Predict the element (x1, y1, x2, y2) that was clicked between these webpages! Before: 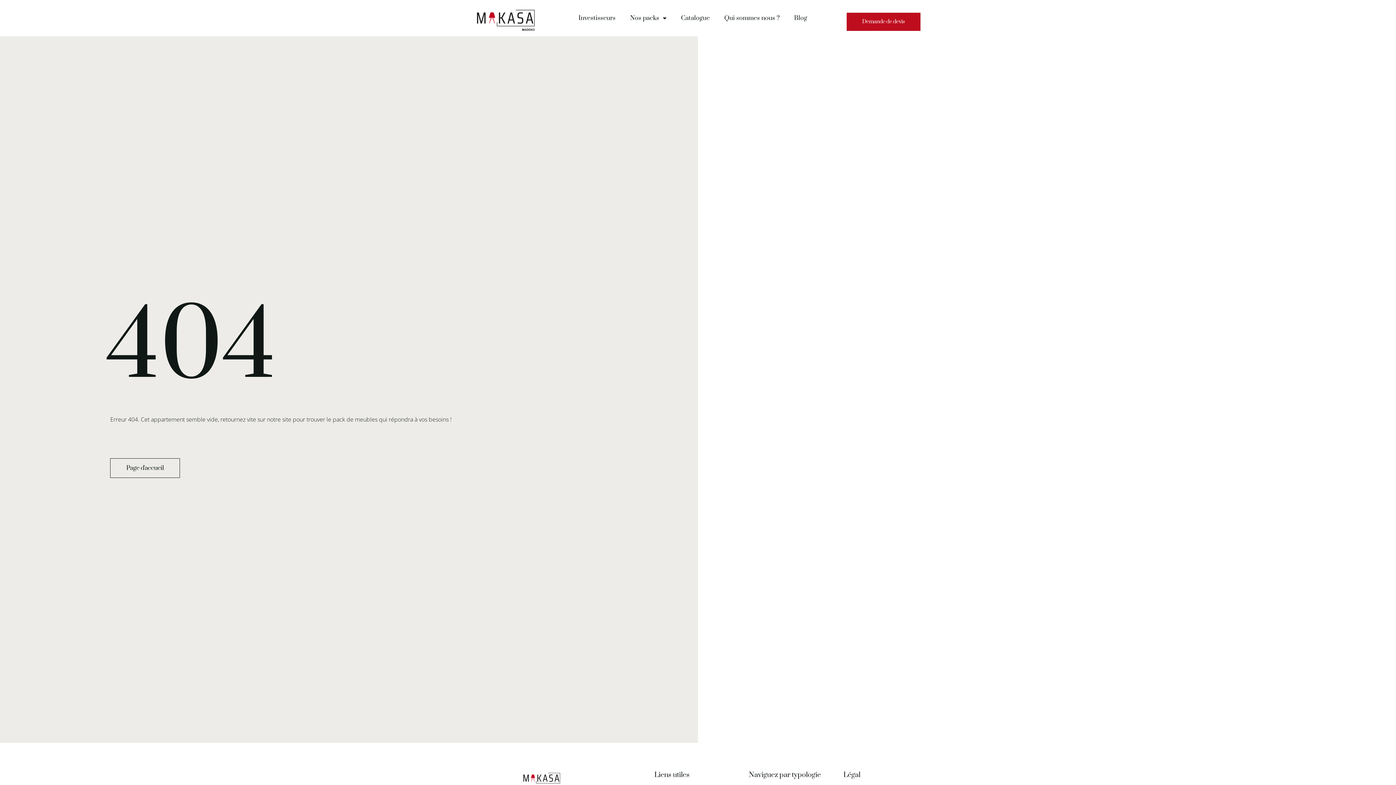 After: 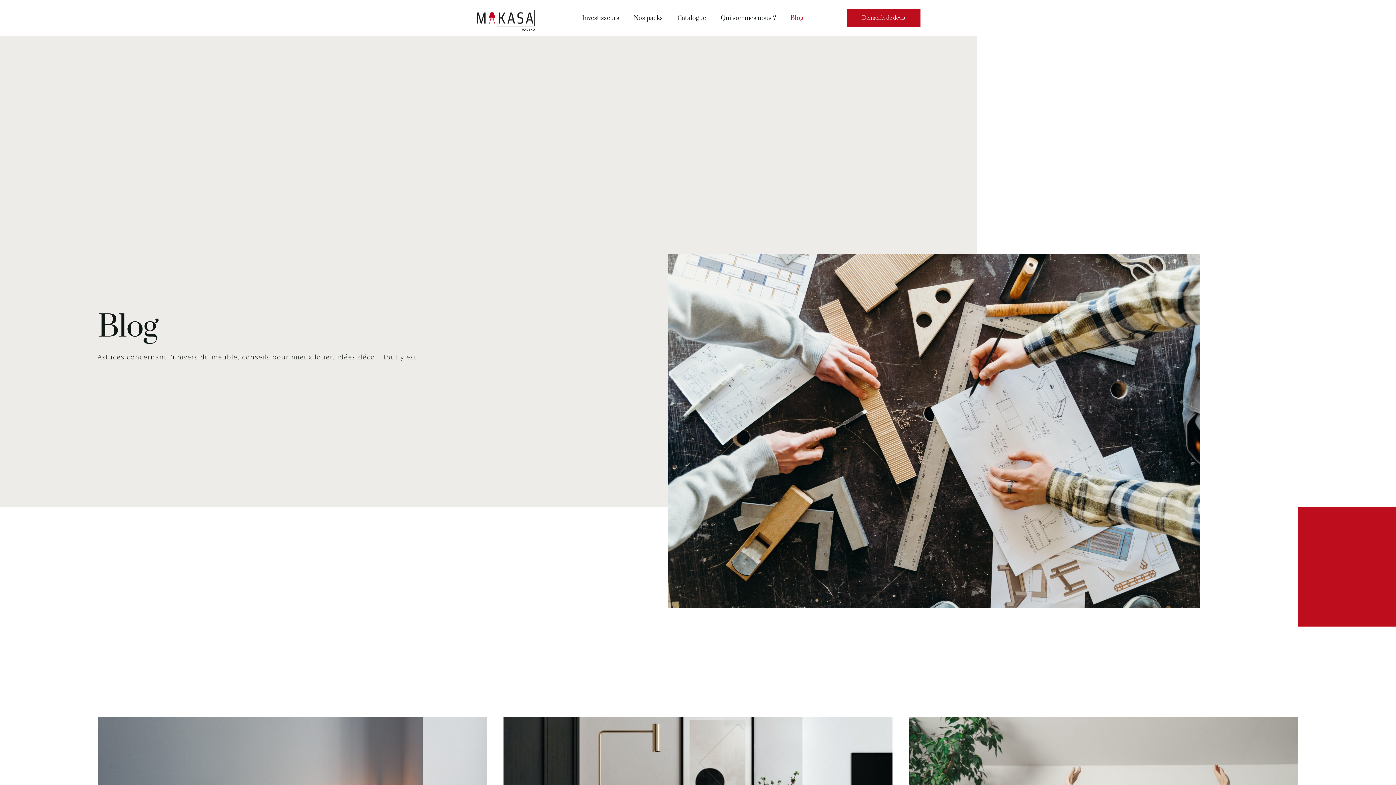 Action: bbox: (787, 9, 814, 26) label: Blog